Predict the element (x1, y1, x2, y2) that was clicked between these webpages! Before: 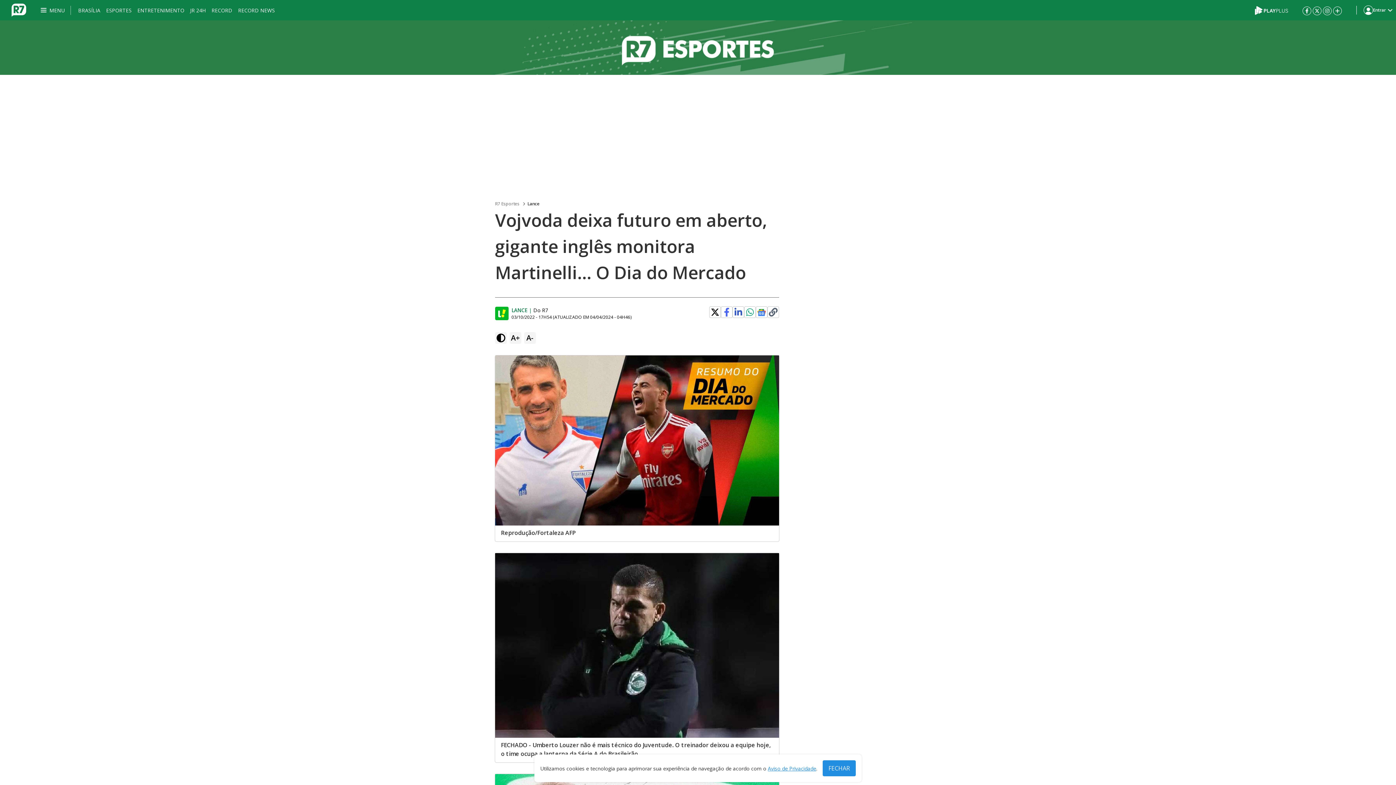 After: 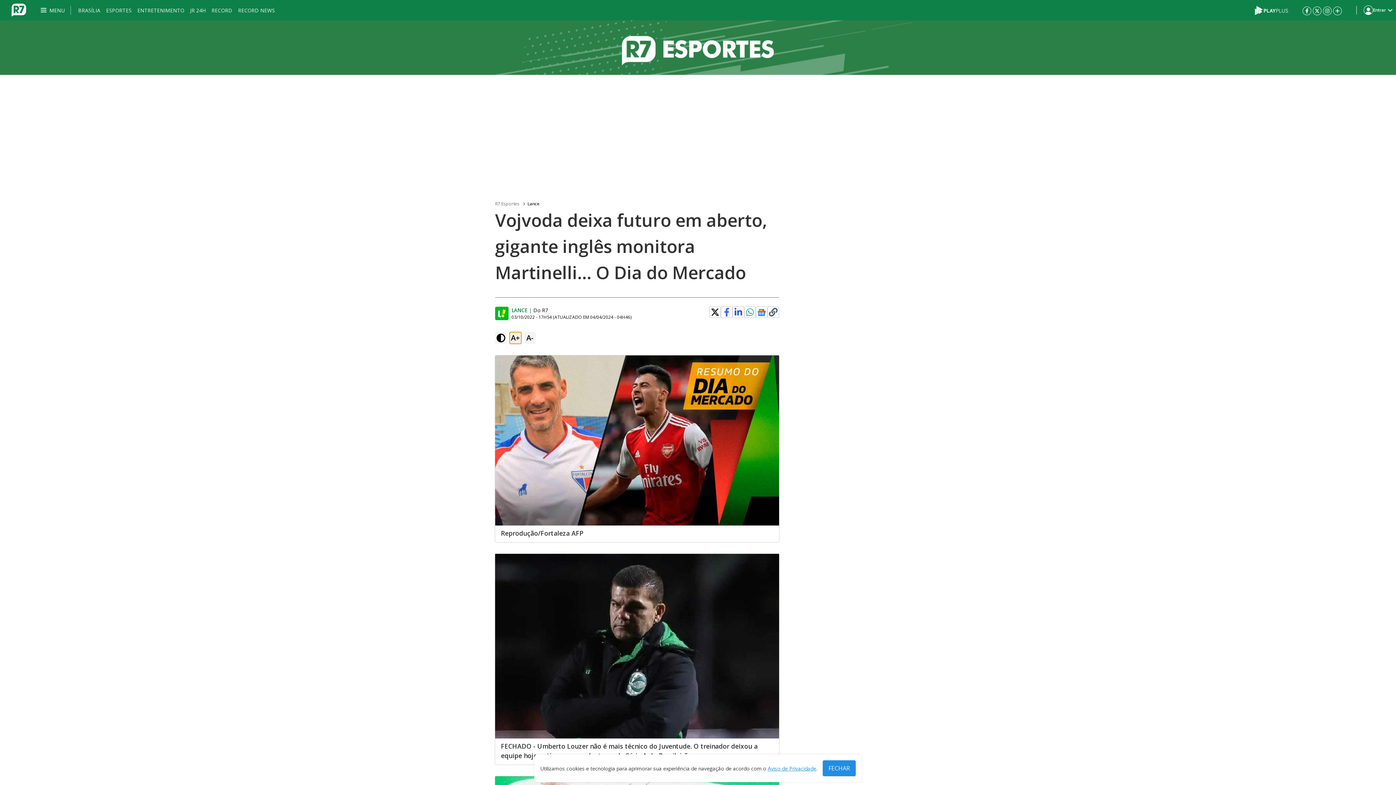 Action: bbox: (509, 332, 521, 344) label: A+